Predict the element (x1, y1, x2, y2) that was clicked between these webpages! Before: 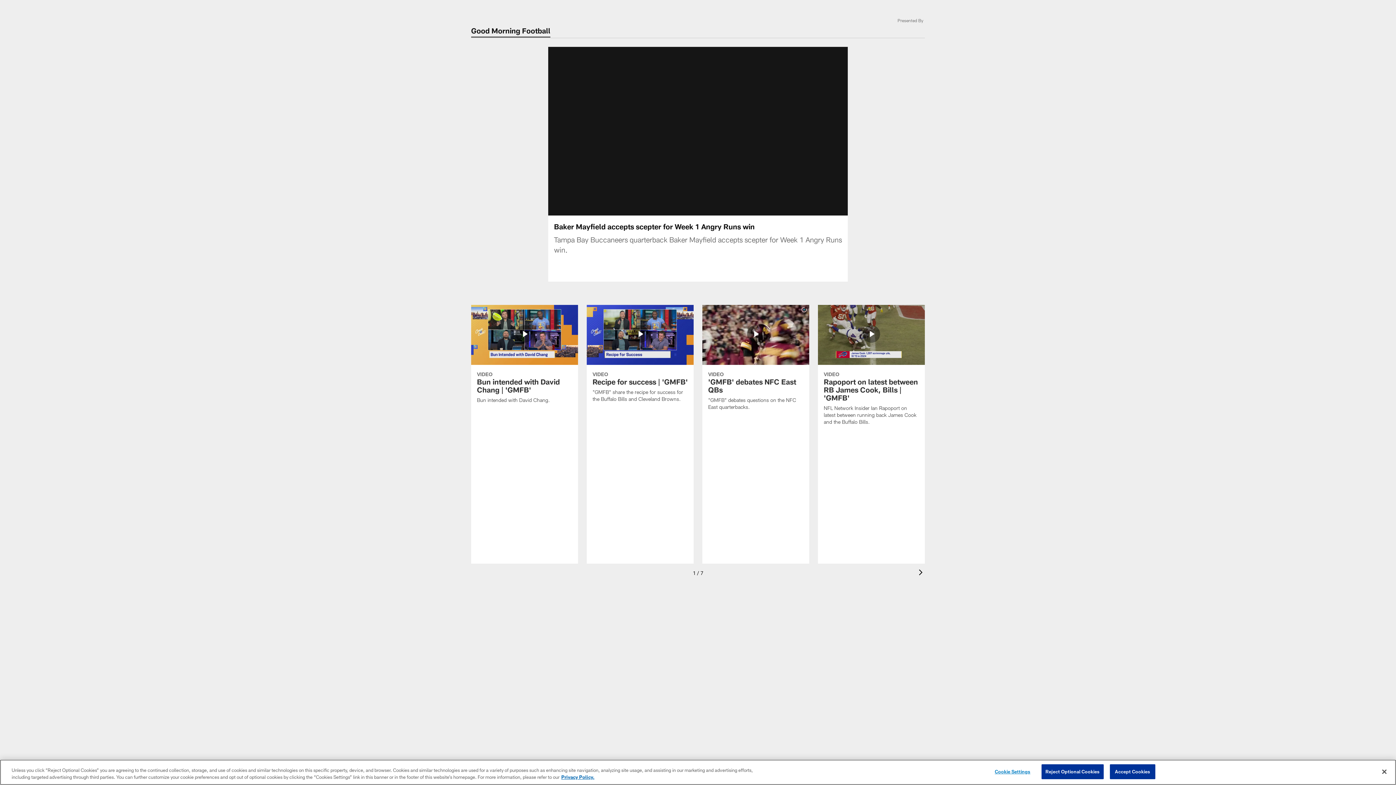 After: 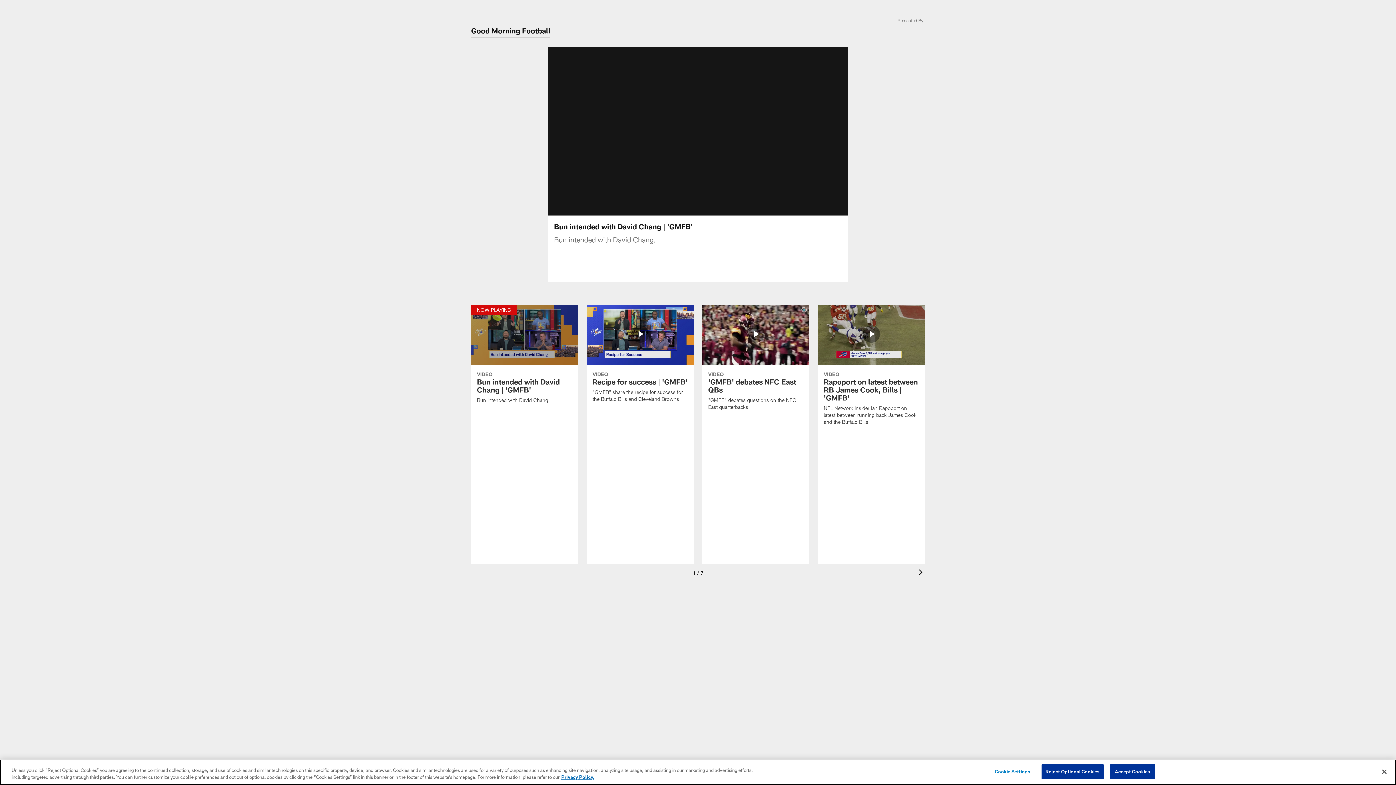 Action: bbox: (471, 304, 578, 412) label: Bun intended with David Chang | 'GMFB'